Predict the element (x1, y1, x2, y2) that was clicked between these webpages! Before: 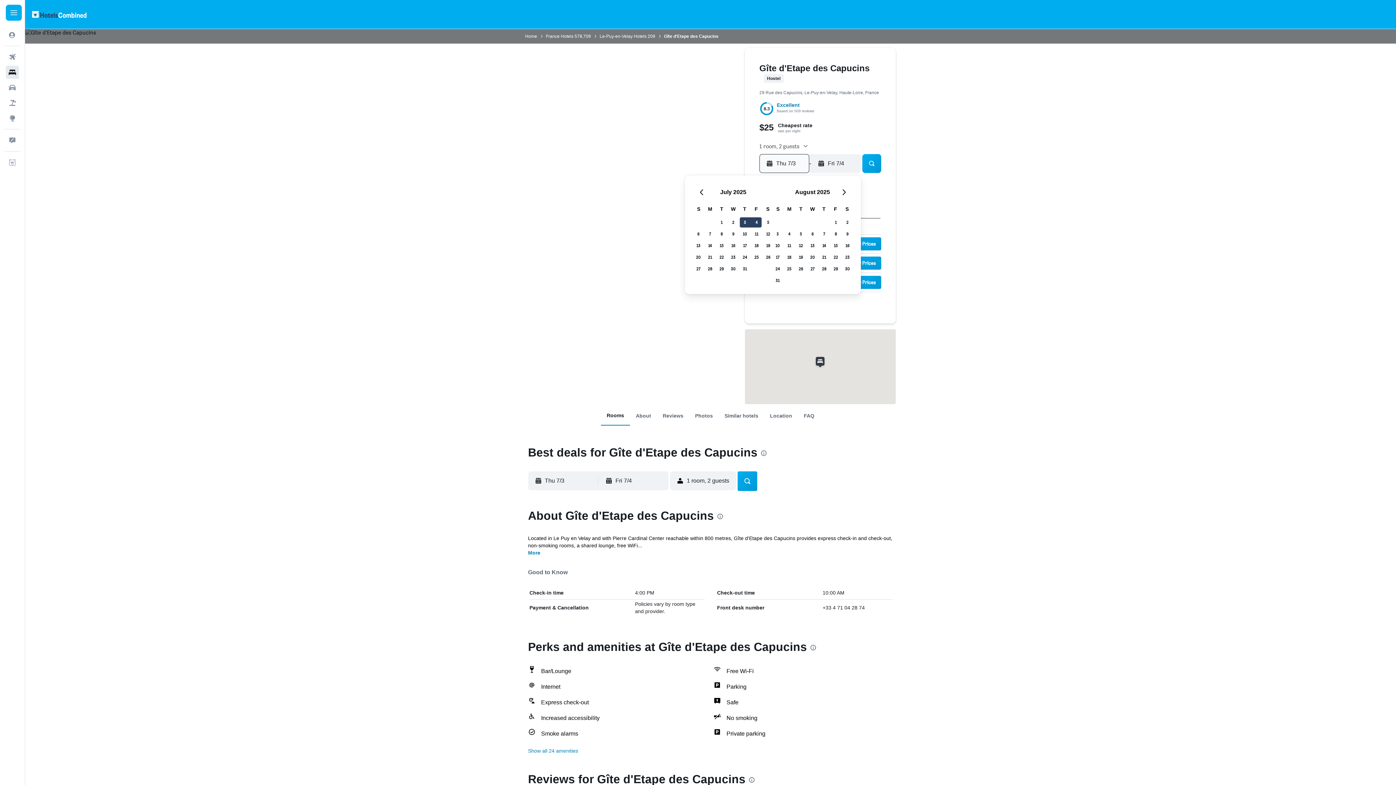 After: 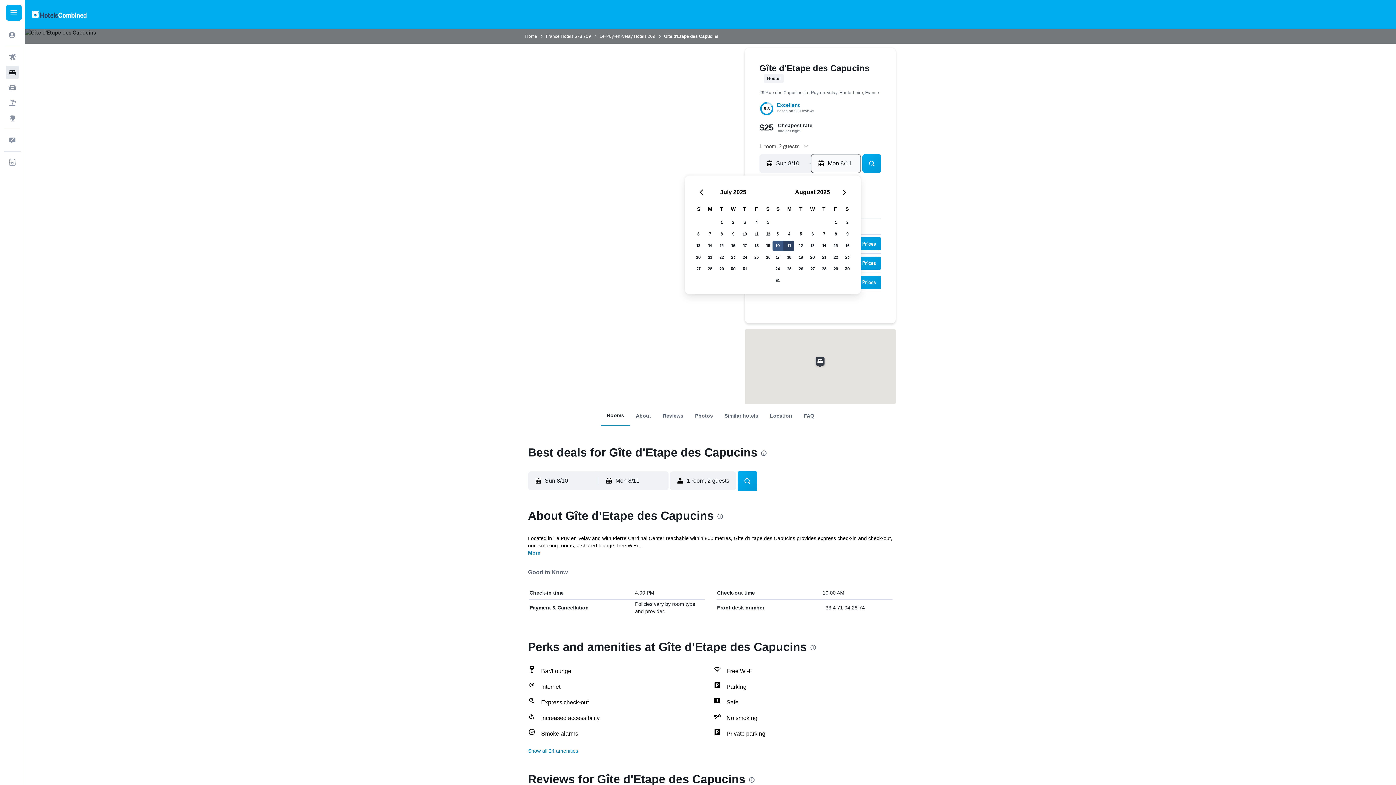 Action: label: August 10, 2025 bbox: (772, 240, 783, 251)